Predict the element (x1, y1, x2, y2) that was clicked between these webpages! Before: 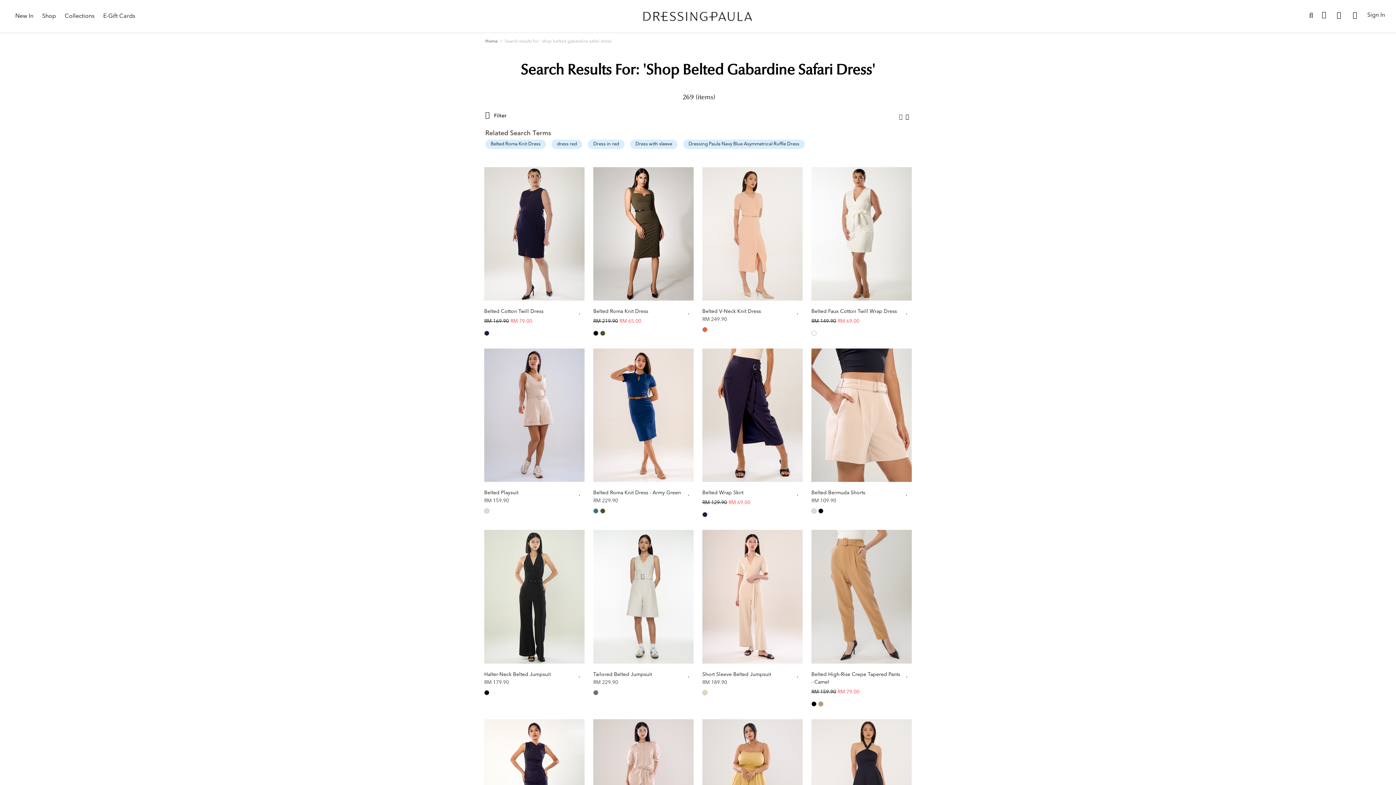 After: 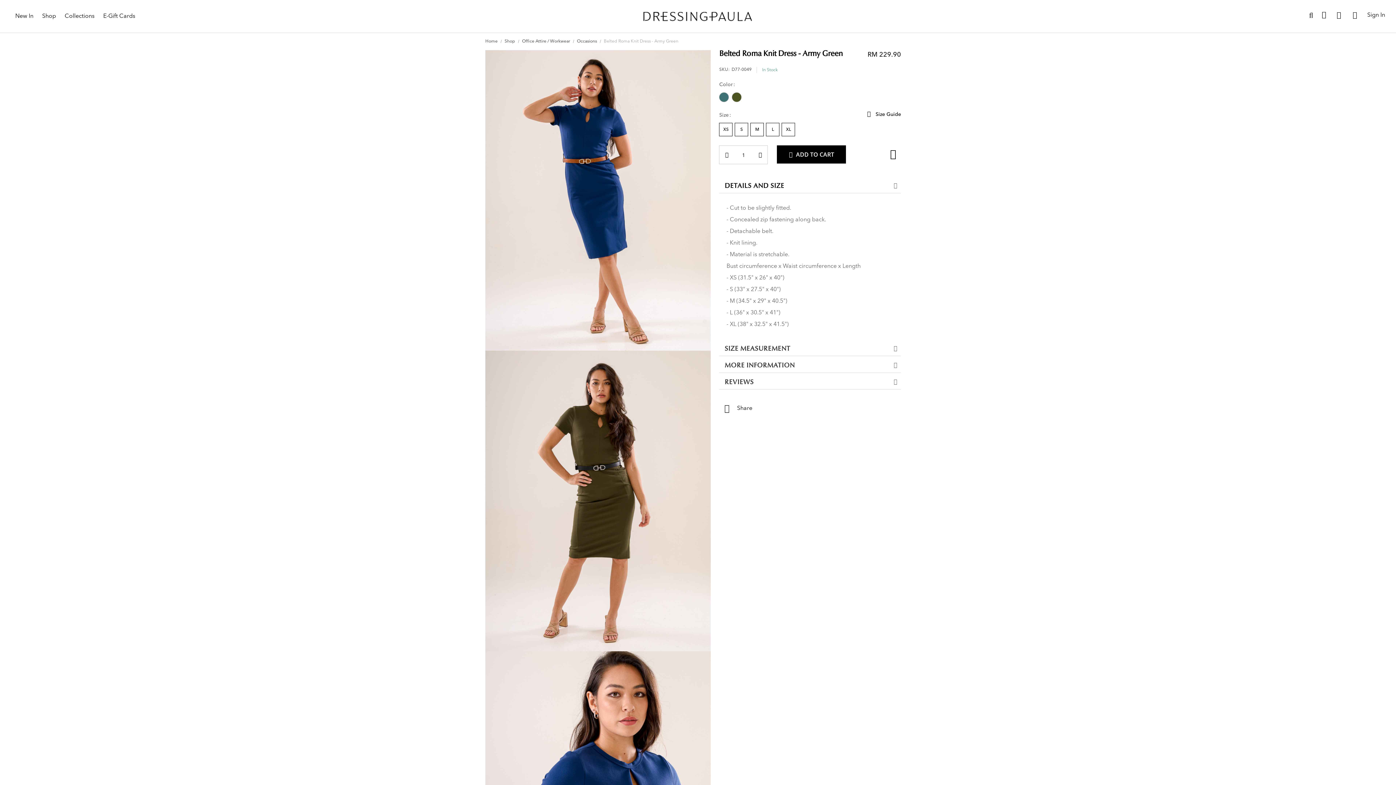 Action: bbox: (593, 479, 682, 486) label: Belted Roma Knit Dress - Army Green